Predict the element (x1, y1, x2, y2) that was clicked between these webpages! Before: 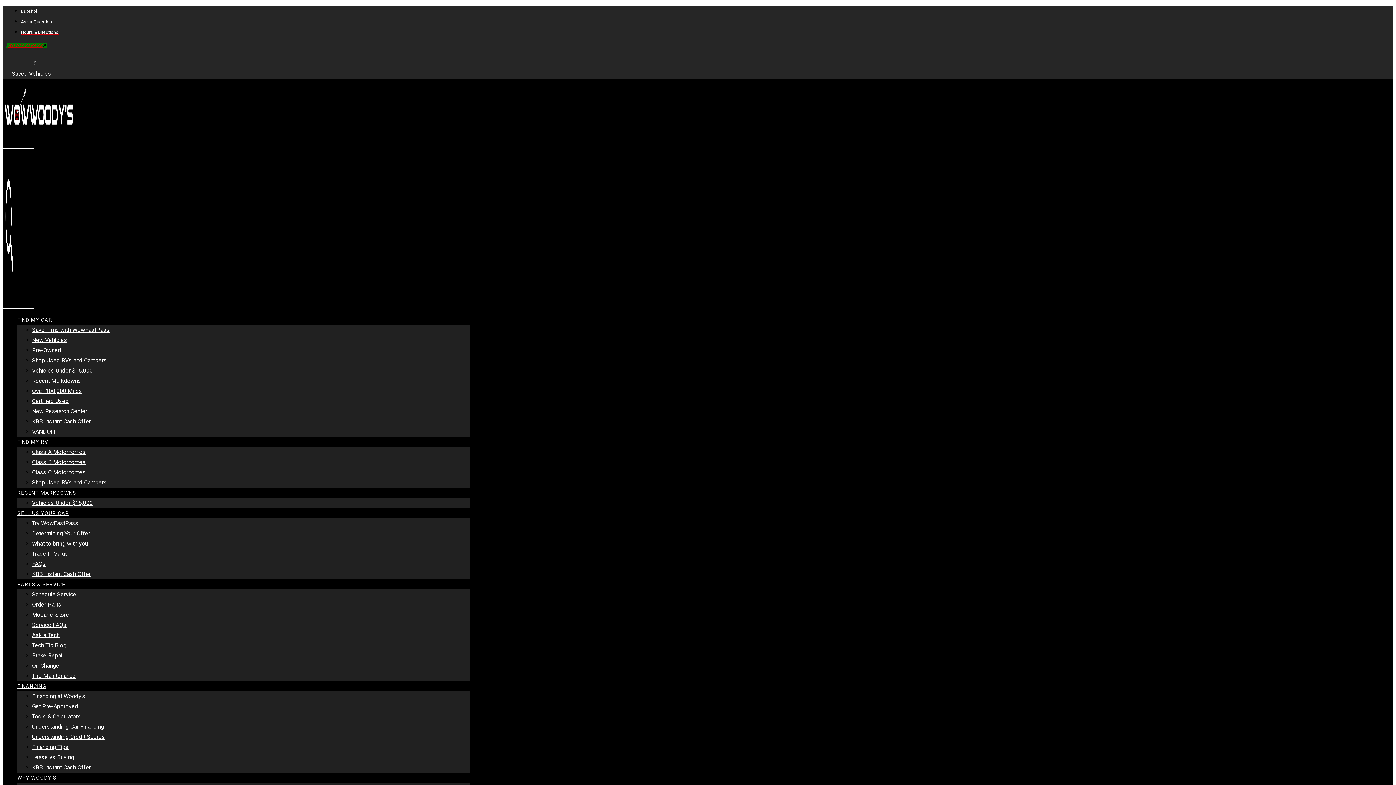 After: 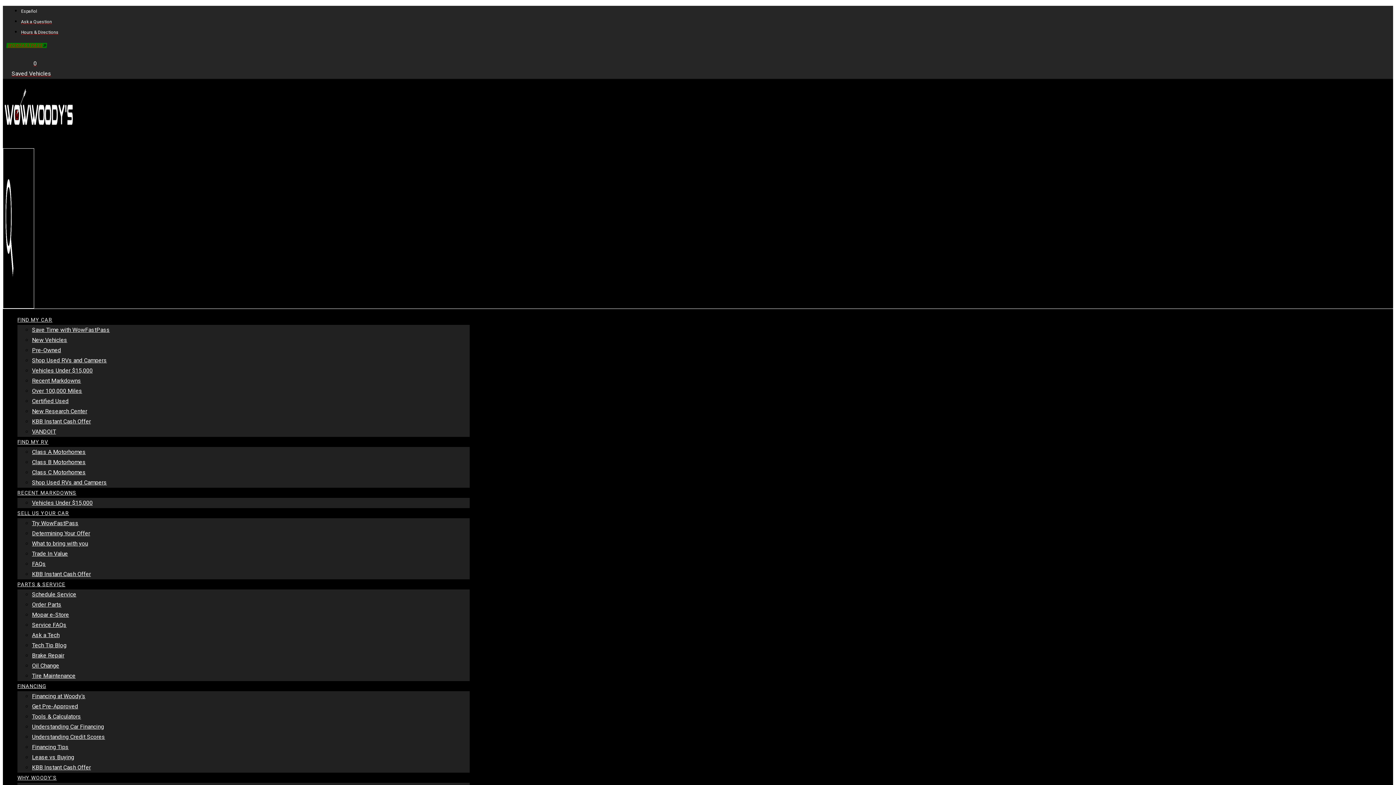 Action: label: New Research Center bbox: (32, 408, 87, 414)